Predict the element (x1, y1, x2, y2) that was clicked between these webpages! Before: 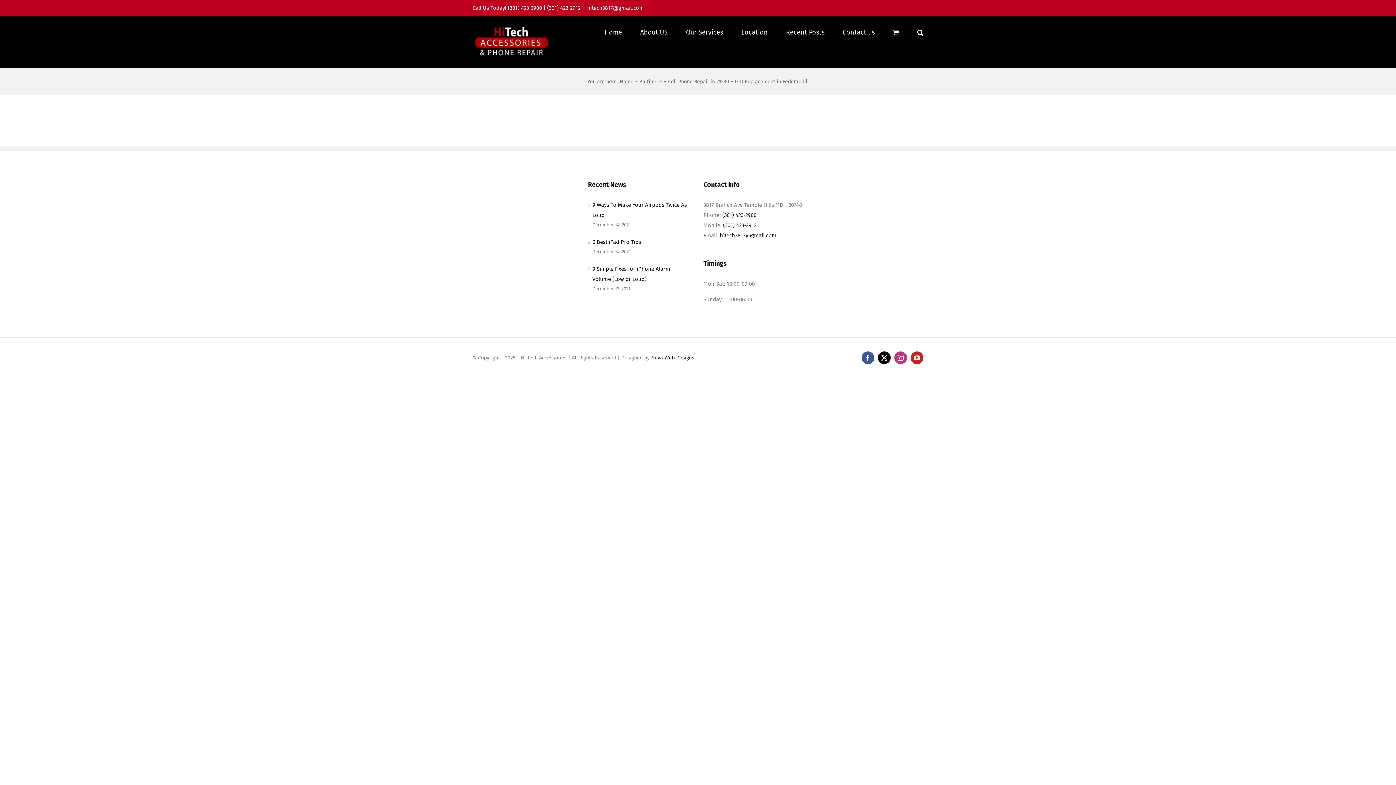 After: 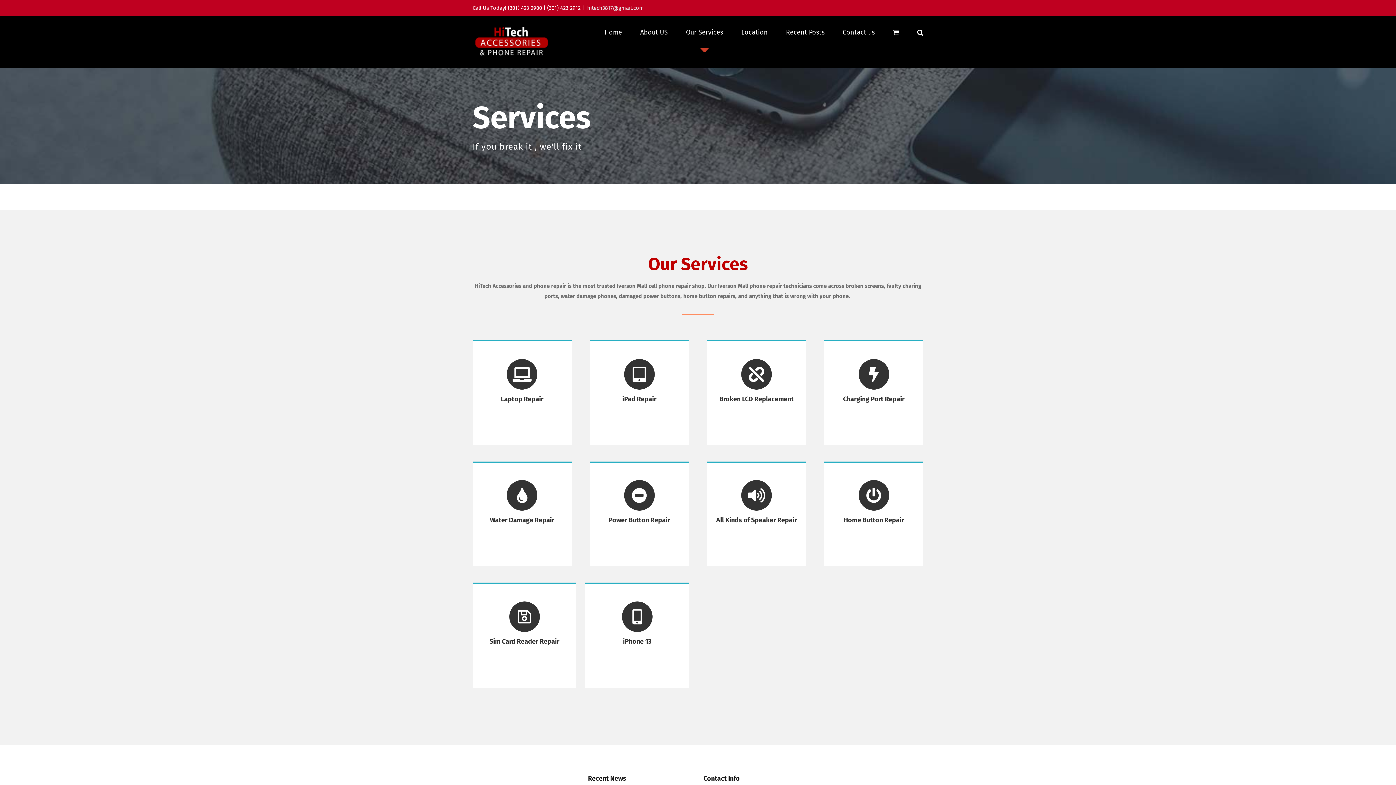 Action: label: Our Services bbox: (686, 16, 723, 48)